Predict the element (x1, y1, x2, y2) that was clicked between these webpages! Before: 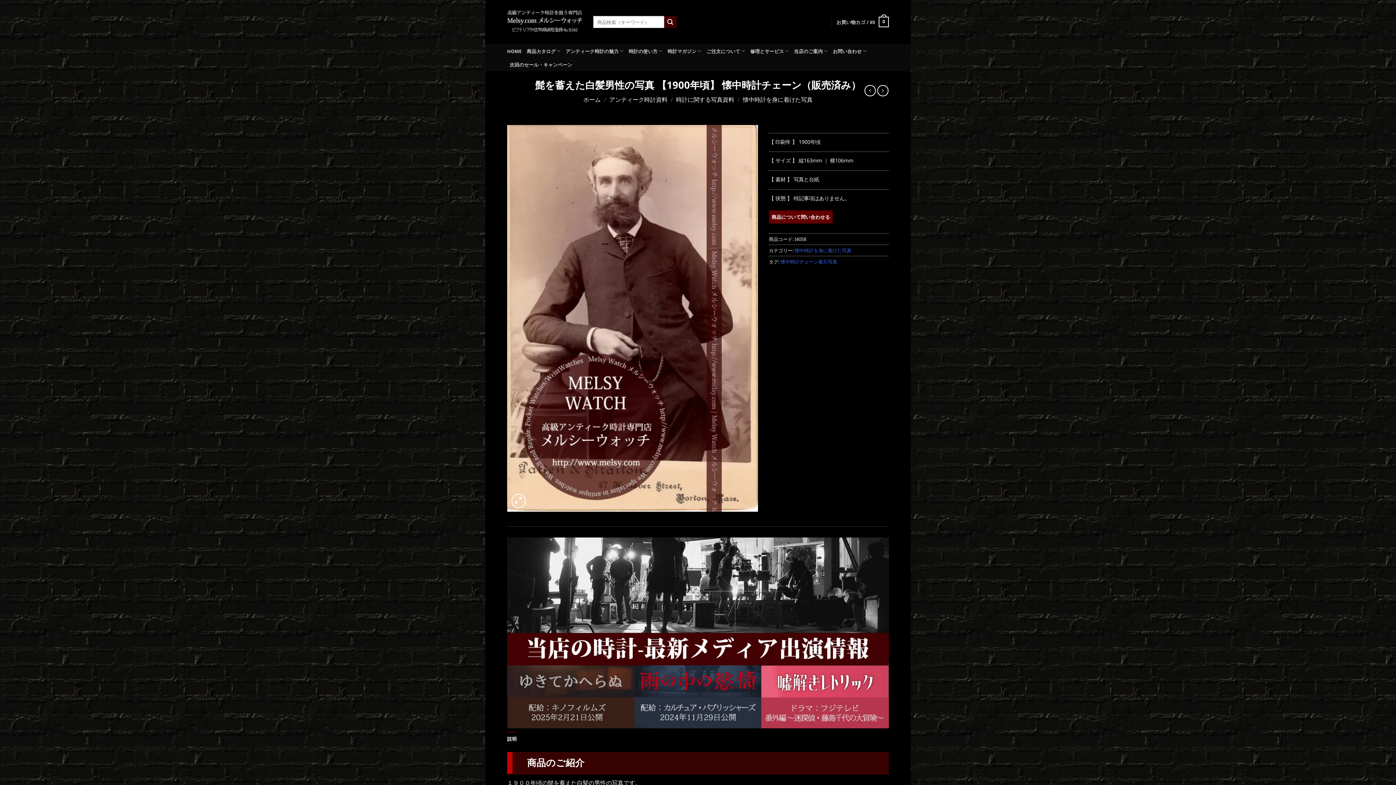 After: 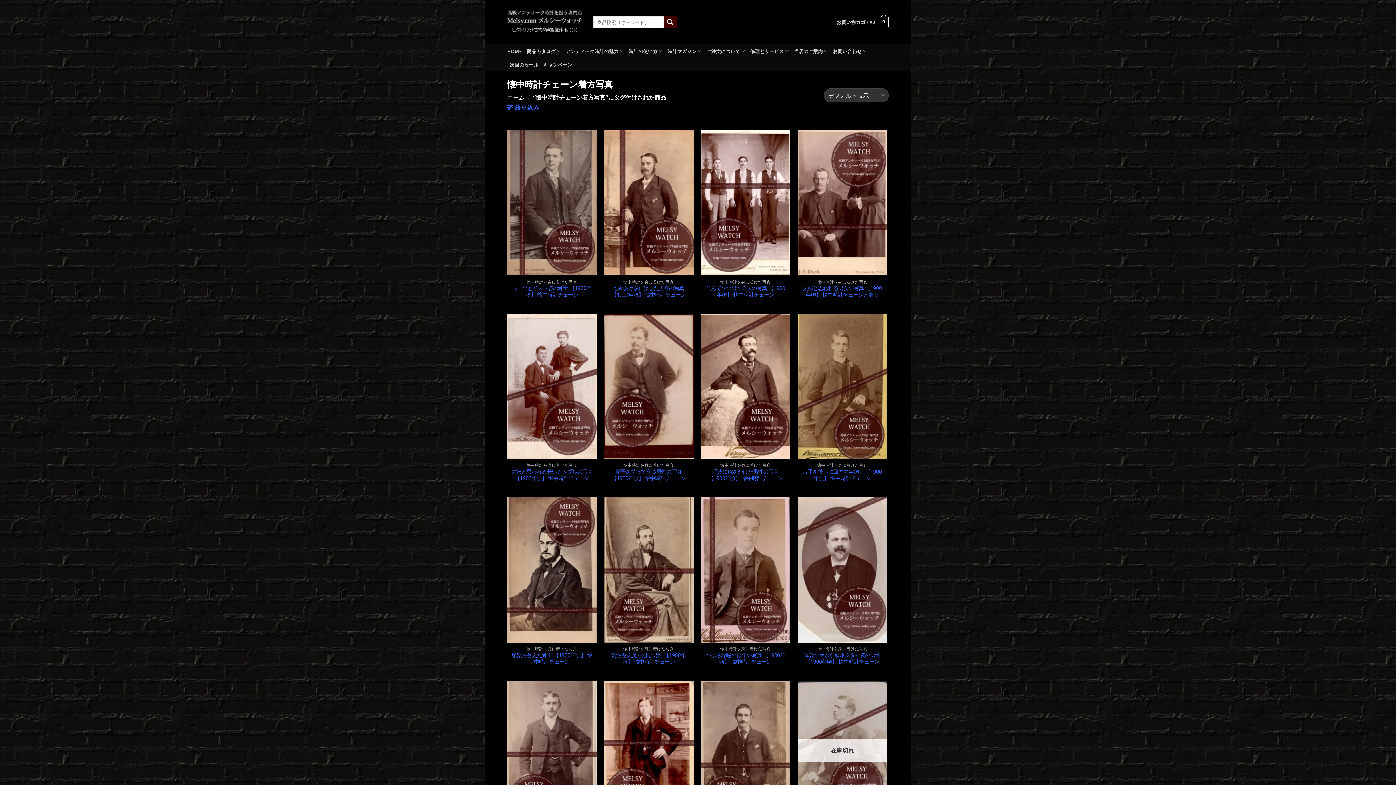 Action: label: 懐中時計チェーン着方写真 bbox: (780, 258, 837, 264)